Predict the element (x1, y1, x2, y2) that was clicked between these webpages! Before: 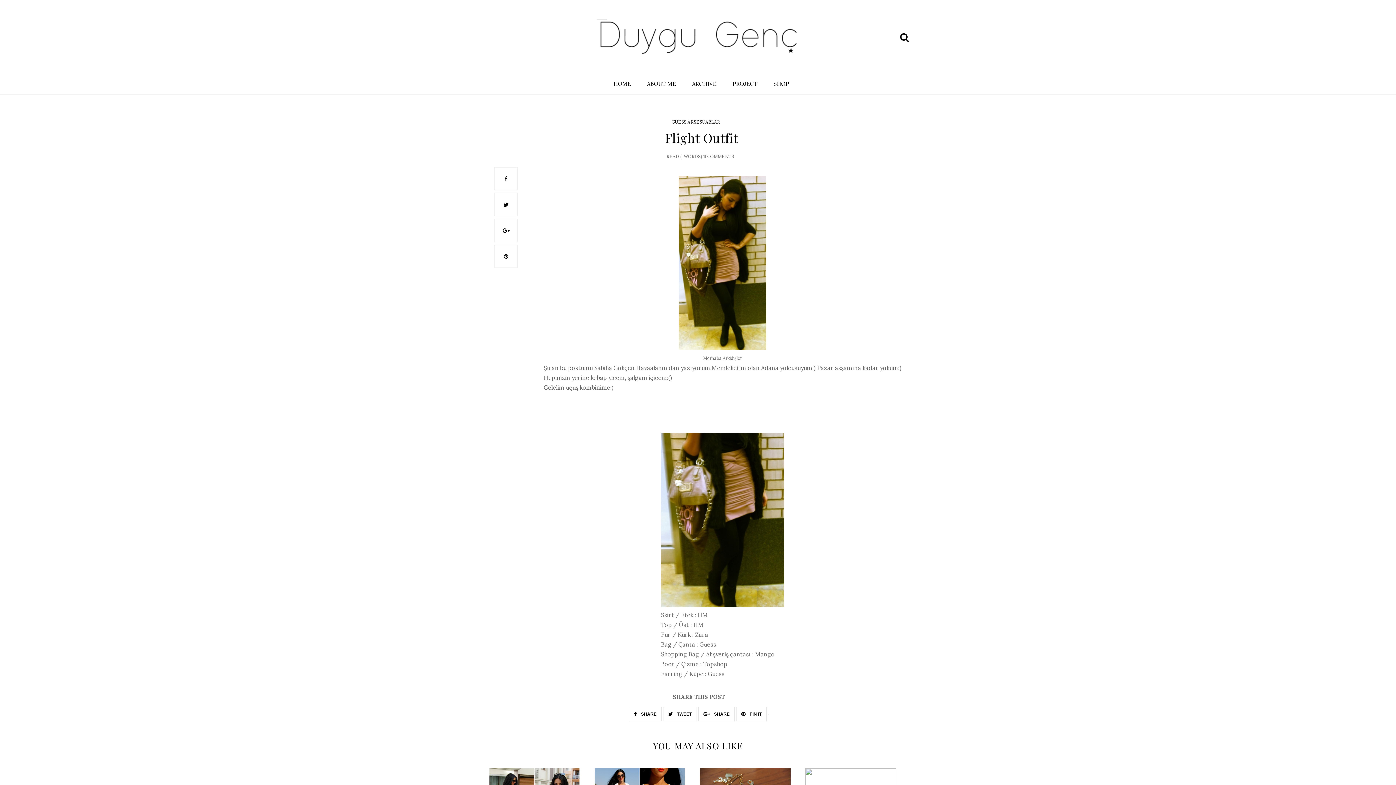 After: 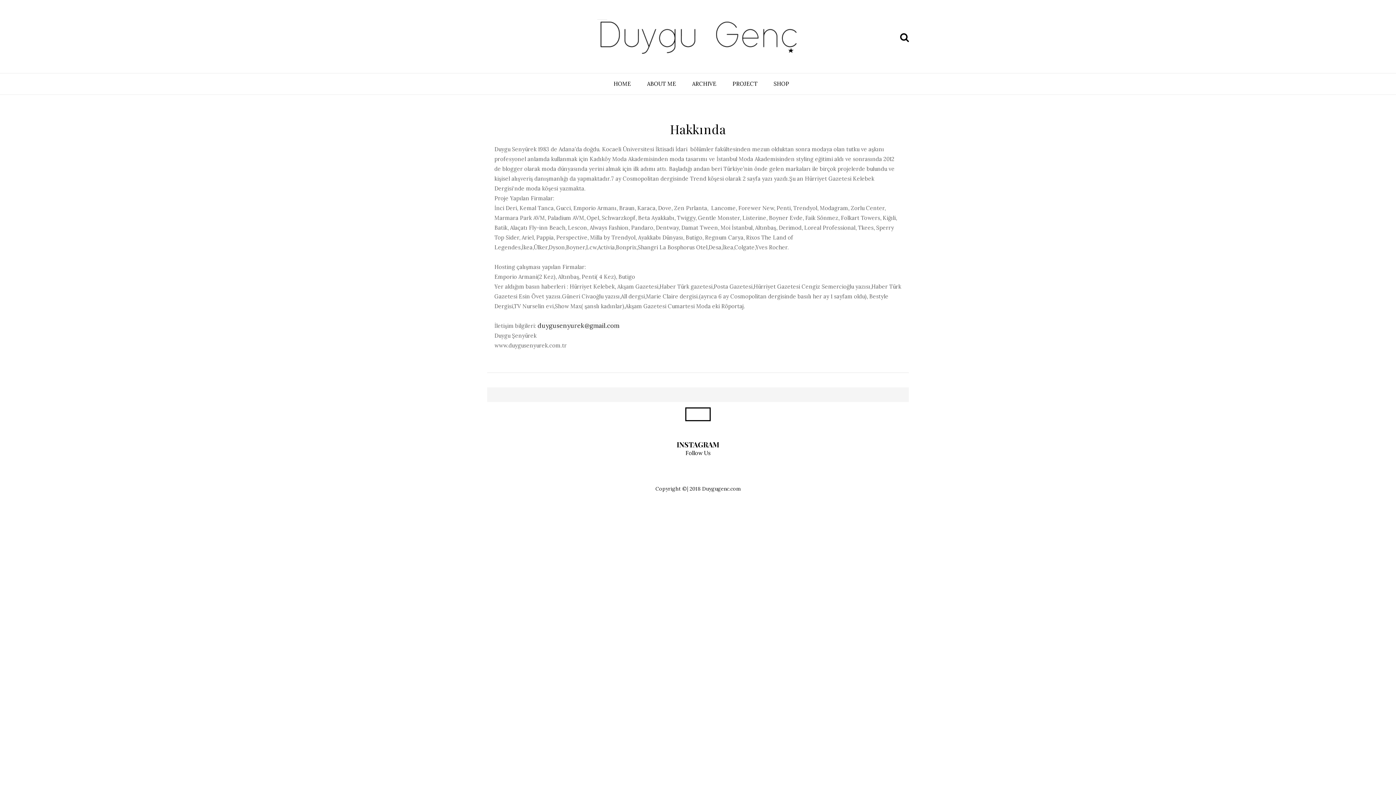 Action: label: ABOUT ME bbox: (639, 73, 683, 94)